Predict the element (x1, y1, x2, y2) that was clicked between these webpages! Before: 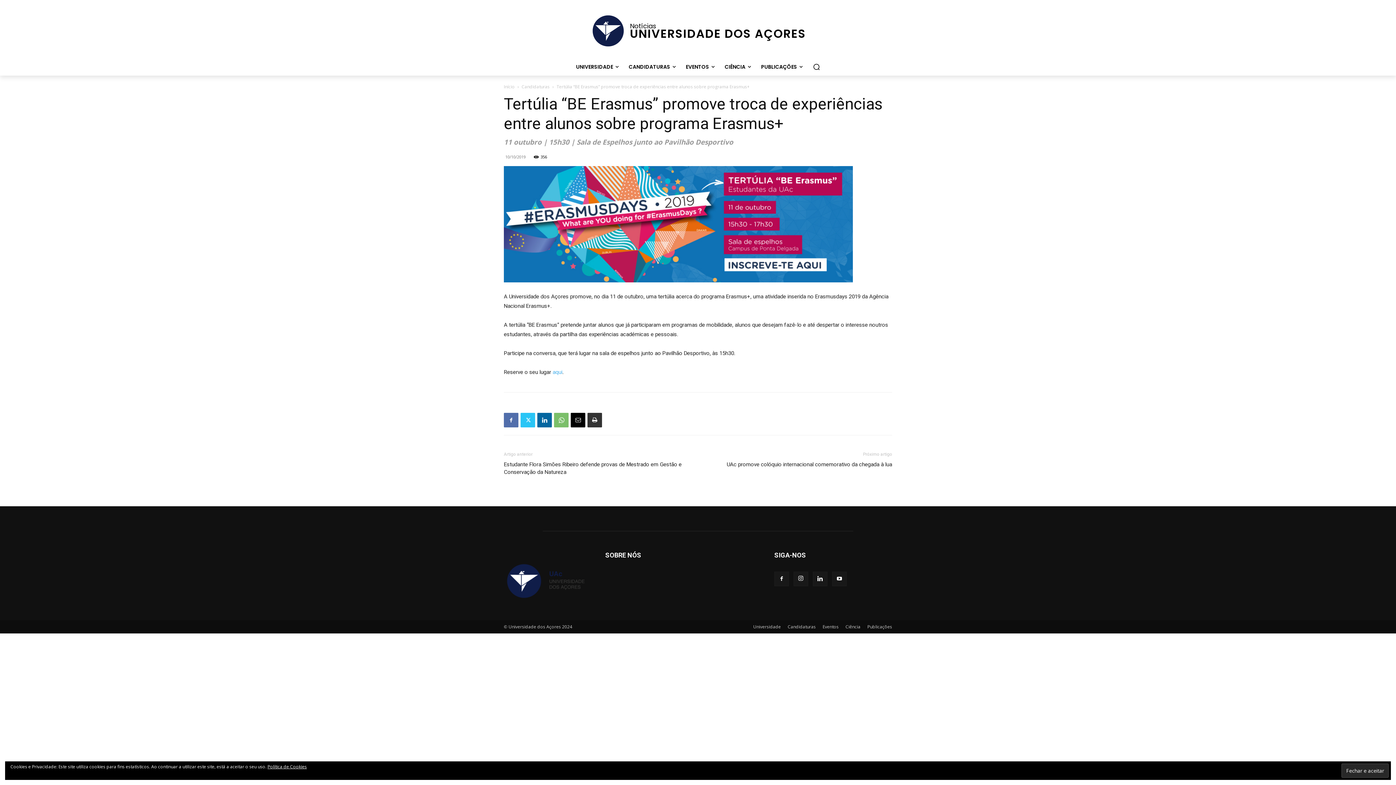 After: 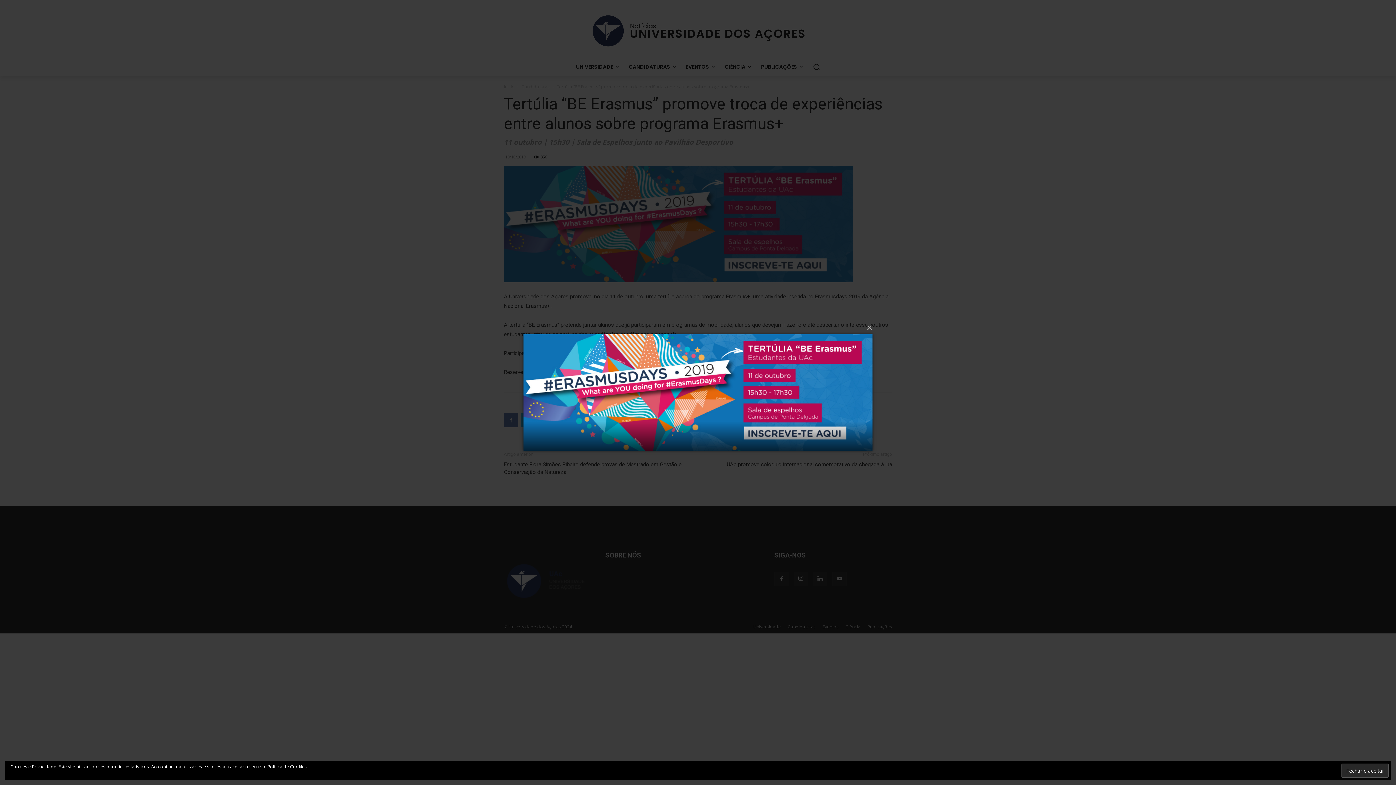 Action: bbox: (504, 166, 892, 282)